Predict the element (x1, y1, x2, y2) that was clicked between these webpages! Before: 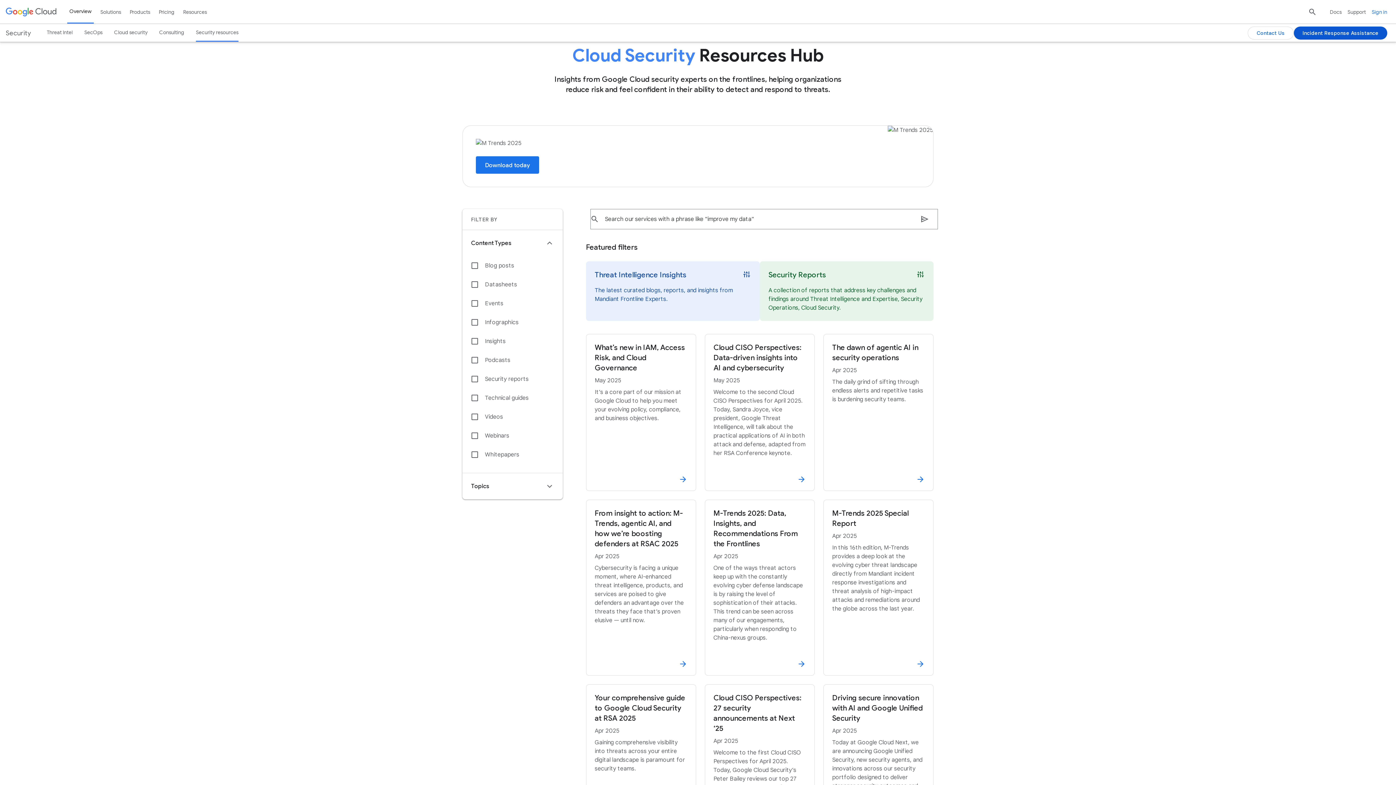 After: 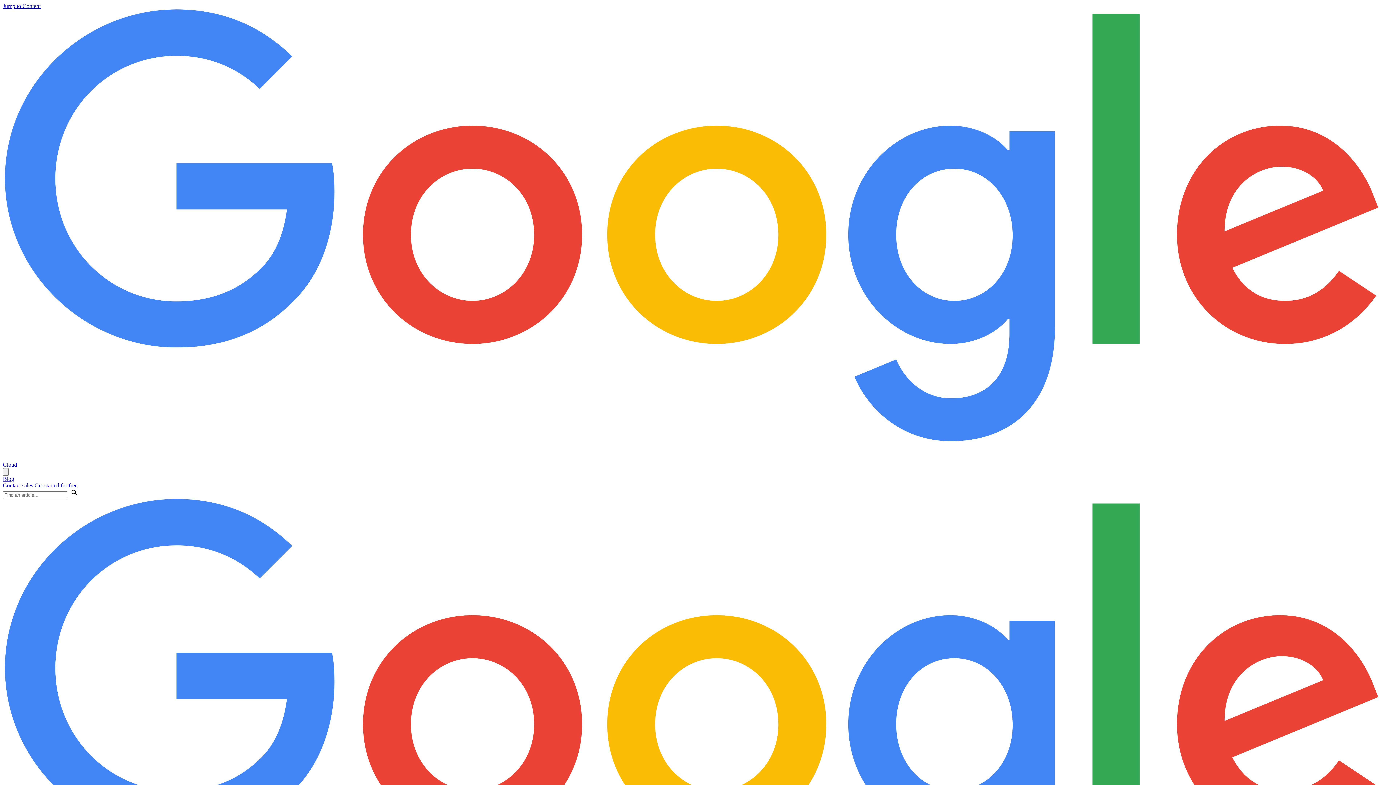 Action: bbox: (586, 500, 696, 676) label: From insight to action: M-Trends, agentic AI, and how we’re boosting defenders at RSAC 2025
Apr 2025
Cybersecurity is facing a unique moment, where AI-enhanced threat intelligence, products, and services are poised to give defenders an advantage over the threats they face that’s proven elusive — until now.